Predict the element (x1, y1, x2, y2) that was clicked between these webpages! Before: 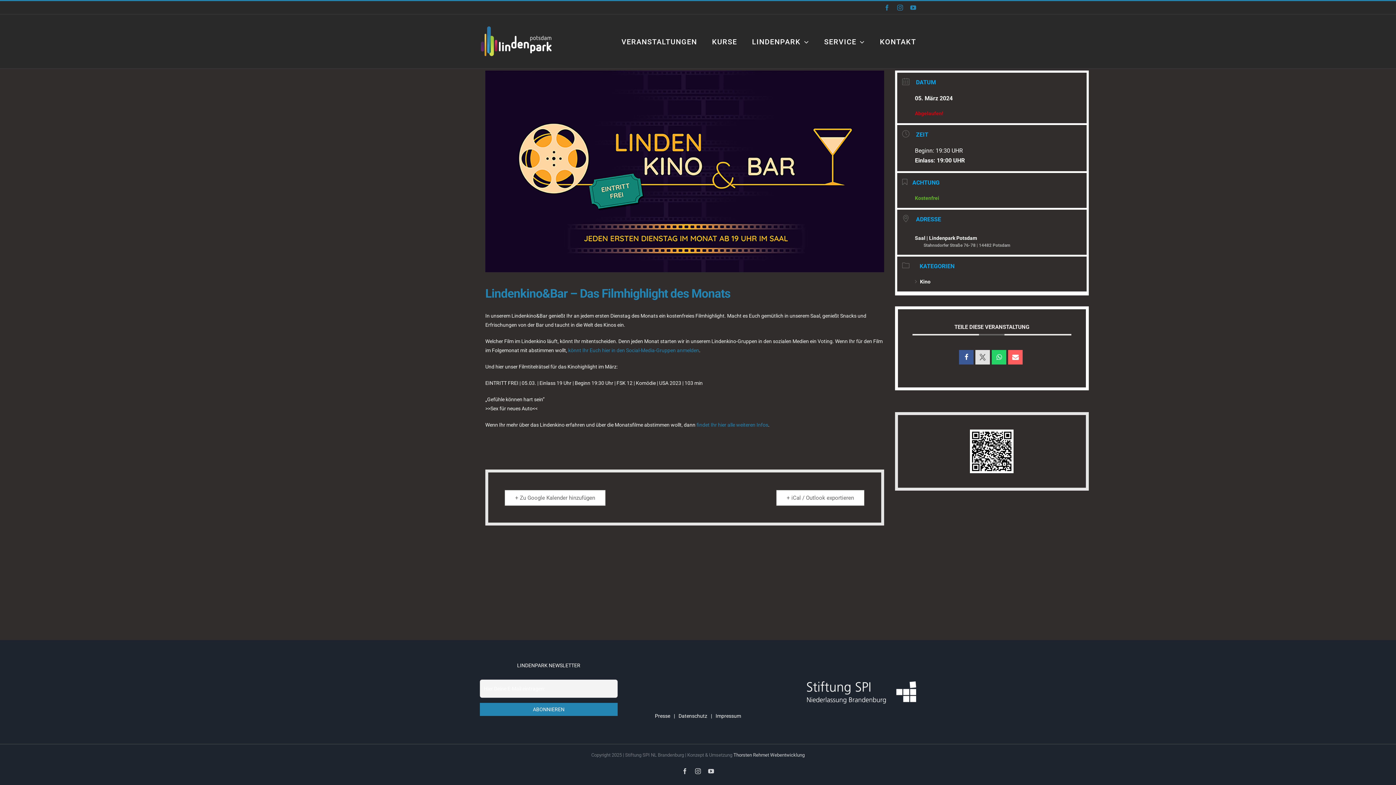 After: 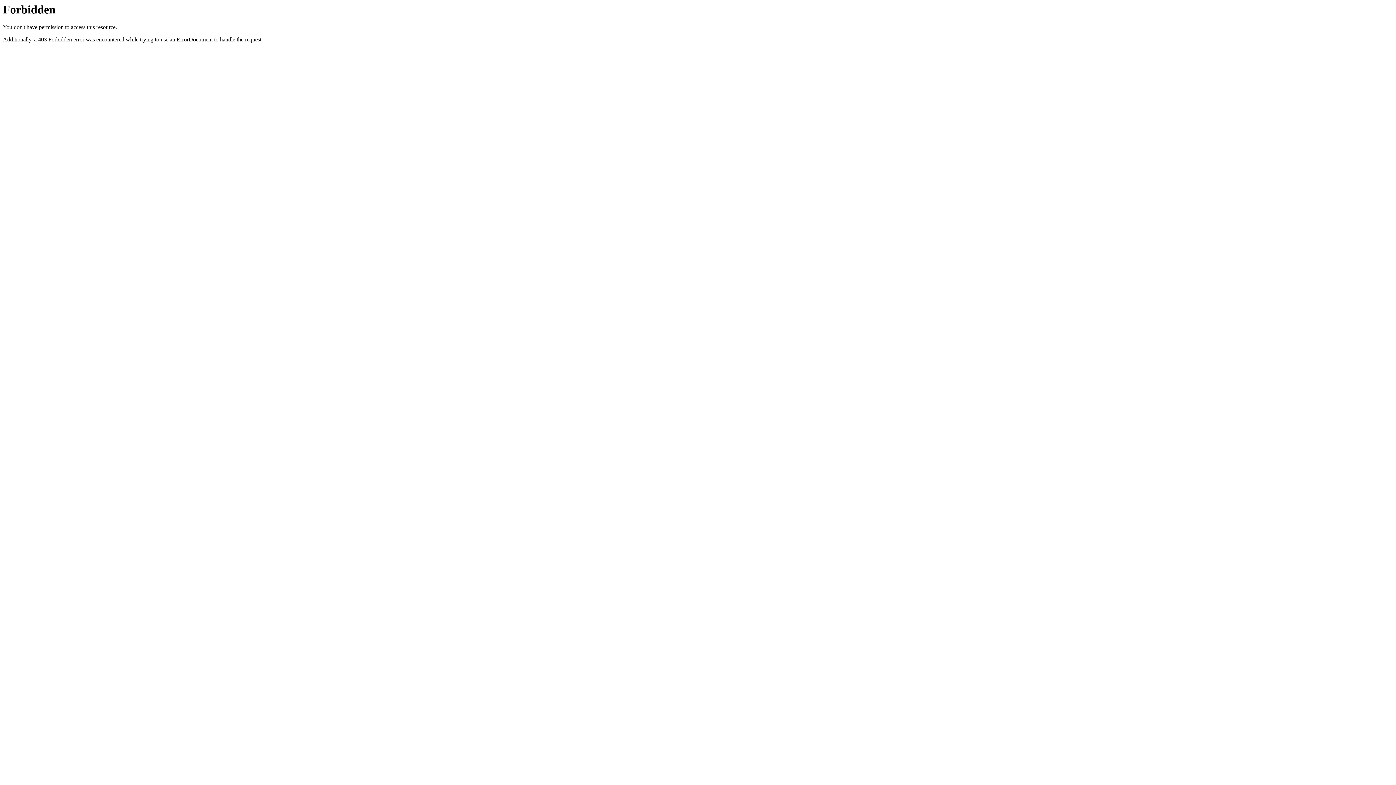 Action: bbox: (807, 682, 916, 690)